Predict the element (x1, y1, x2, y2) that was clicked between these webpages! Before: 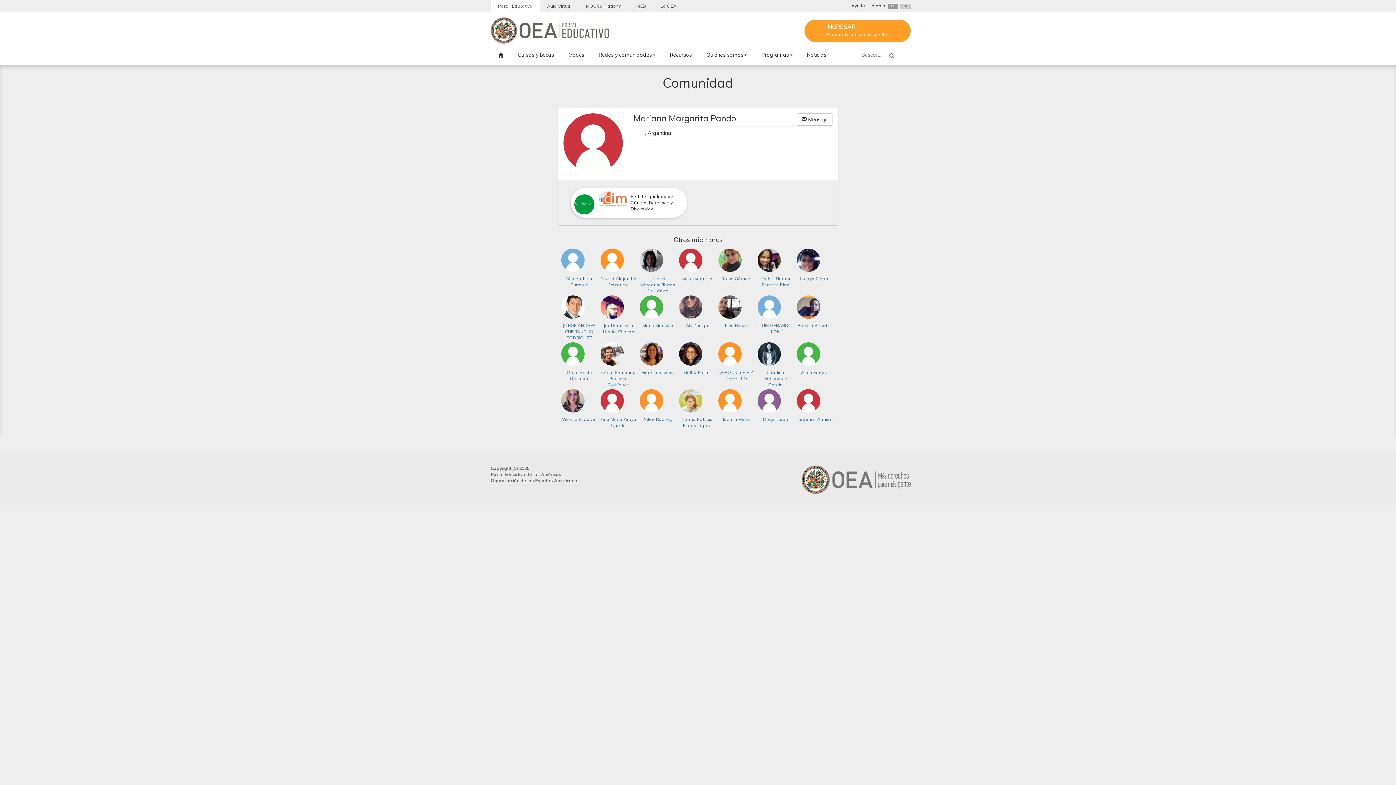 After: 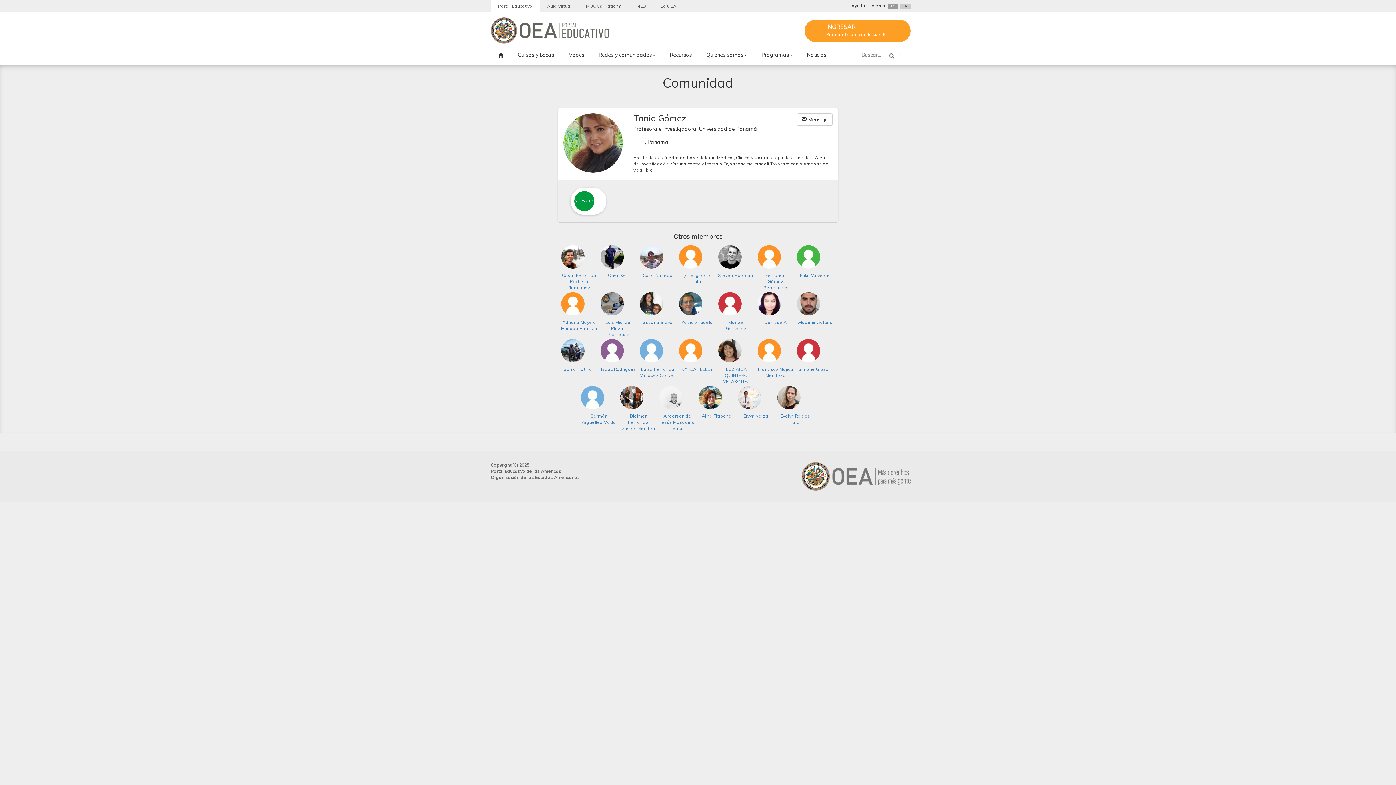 Action: bbox: (718, 248, 754, 271)